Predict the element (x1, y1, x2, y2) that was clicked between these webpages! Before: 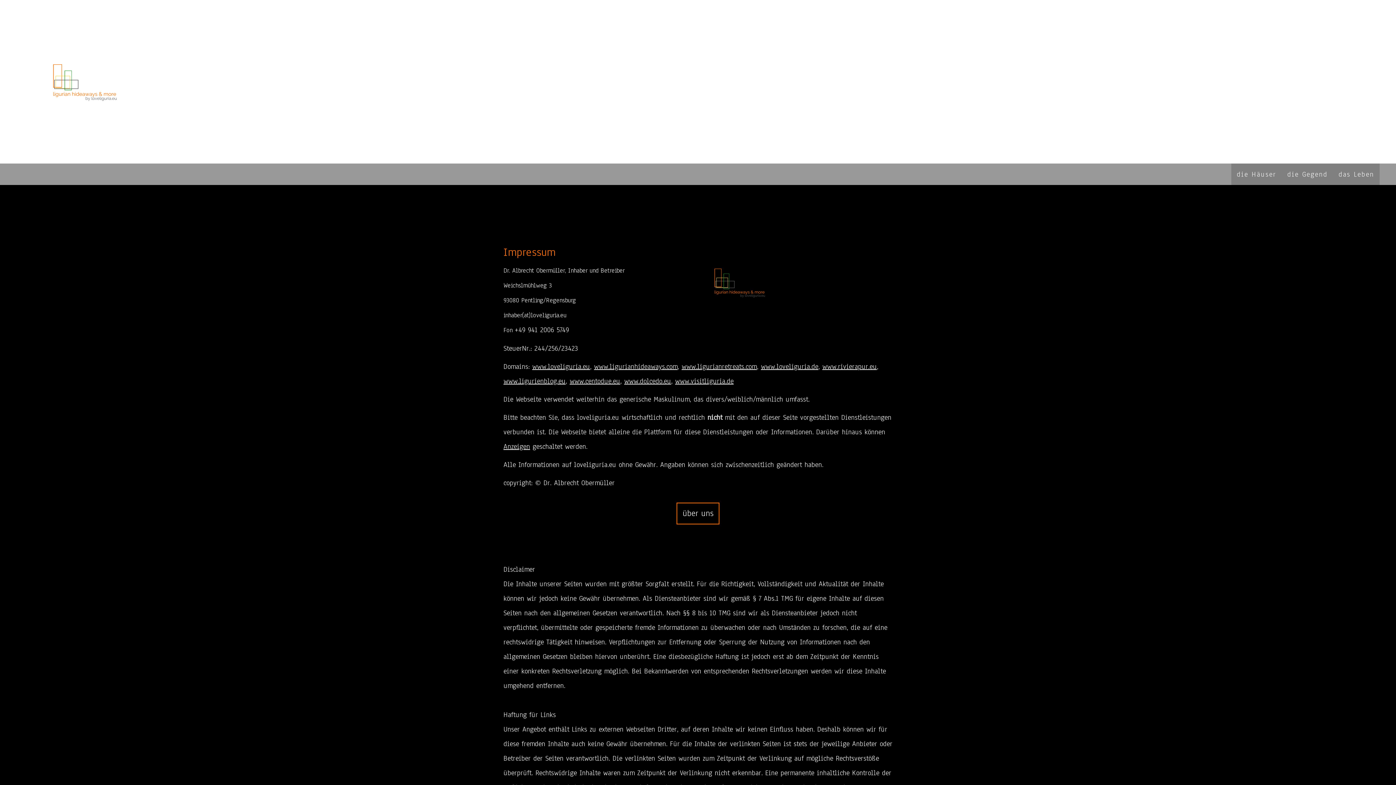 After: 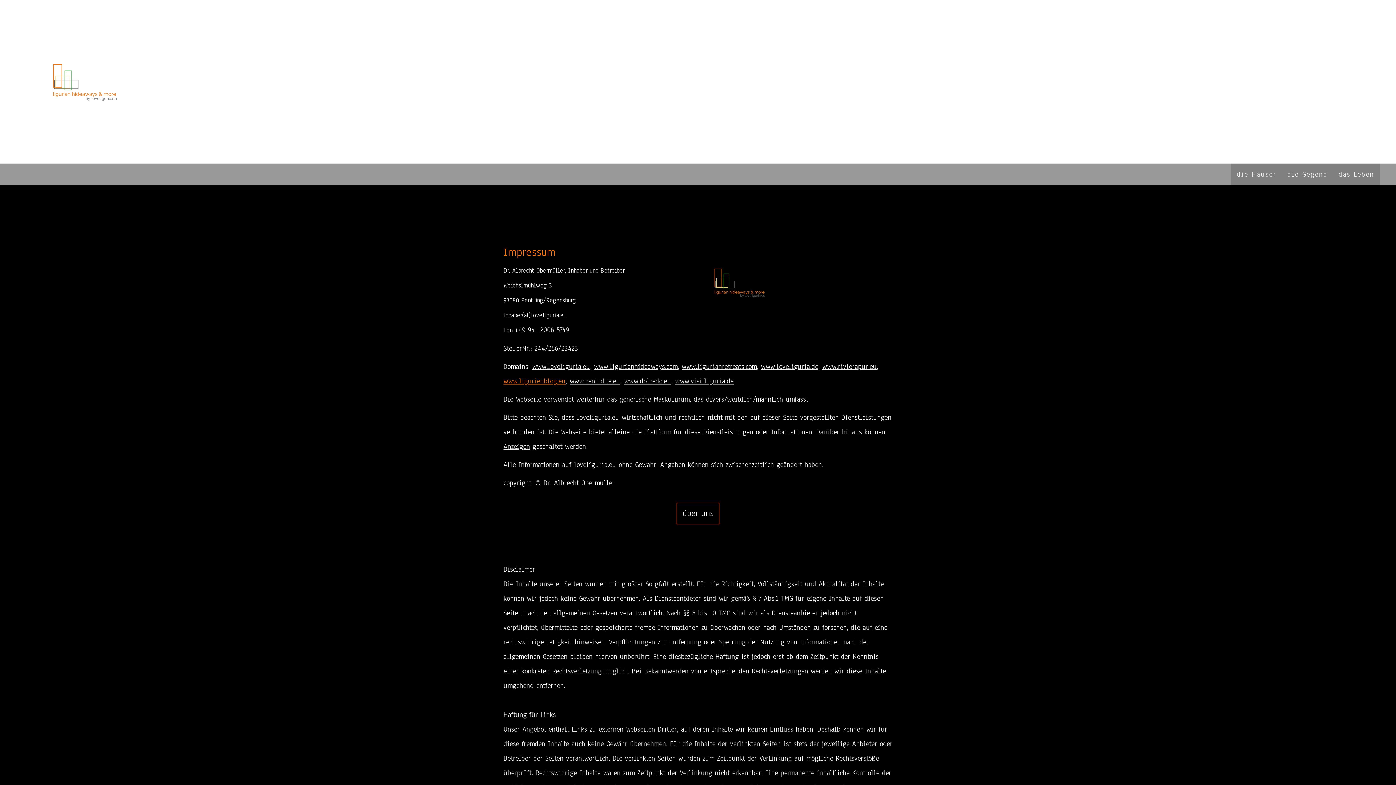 Action: bbox: (503, 376, 565, 386) label: www.ligurienblog.eu